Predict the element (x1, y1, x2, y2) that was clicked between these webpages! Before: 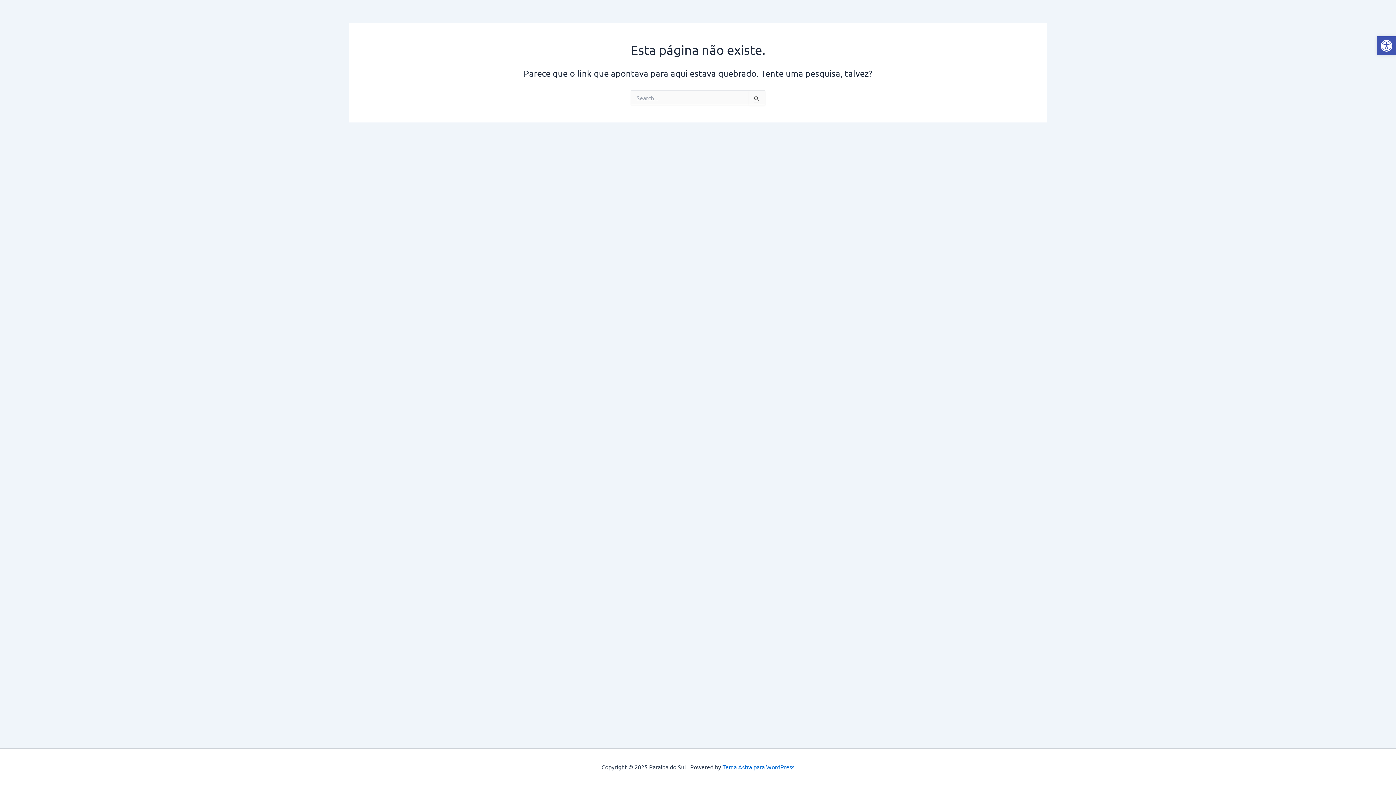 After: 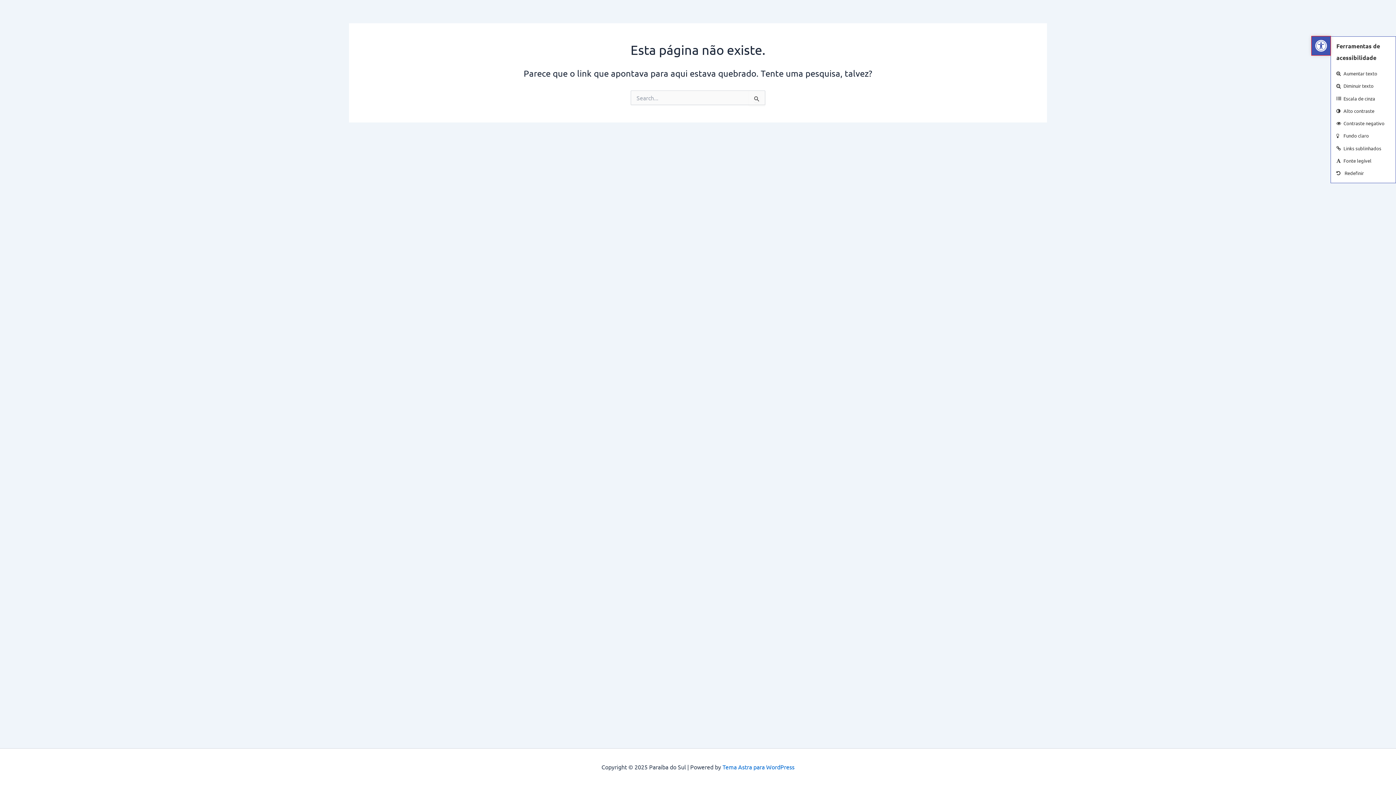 Action: label: Abrir a barra de ferramentas bbox: (1377, 36, 1396, 55)